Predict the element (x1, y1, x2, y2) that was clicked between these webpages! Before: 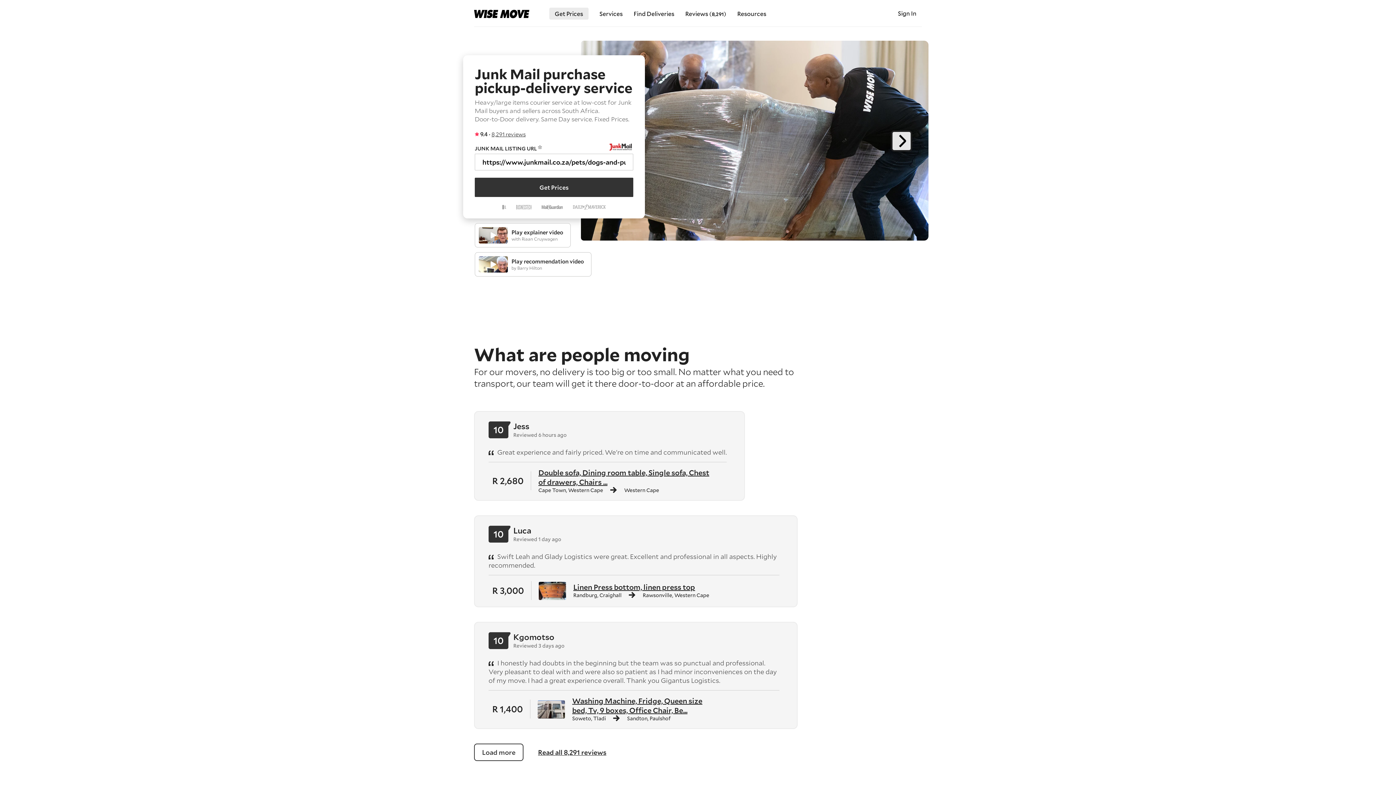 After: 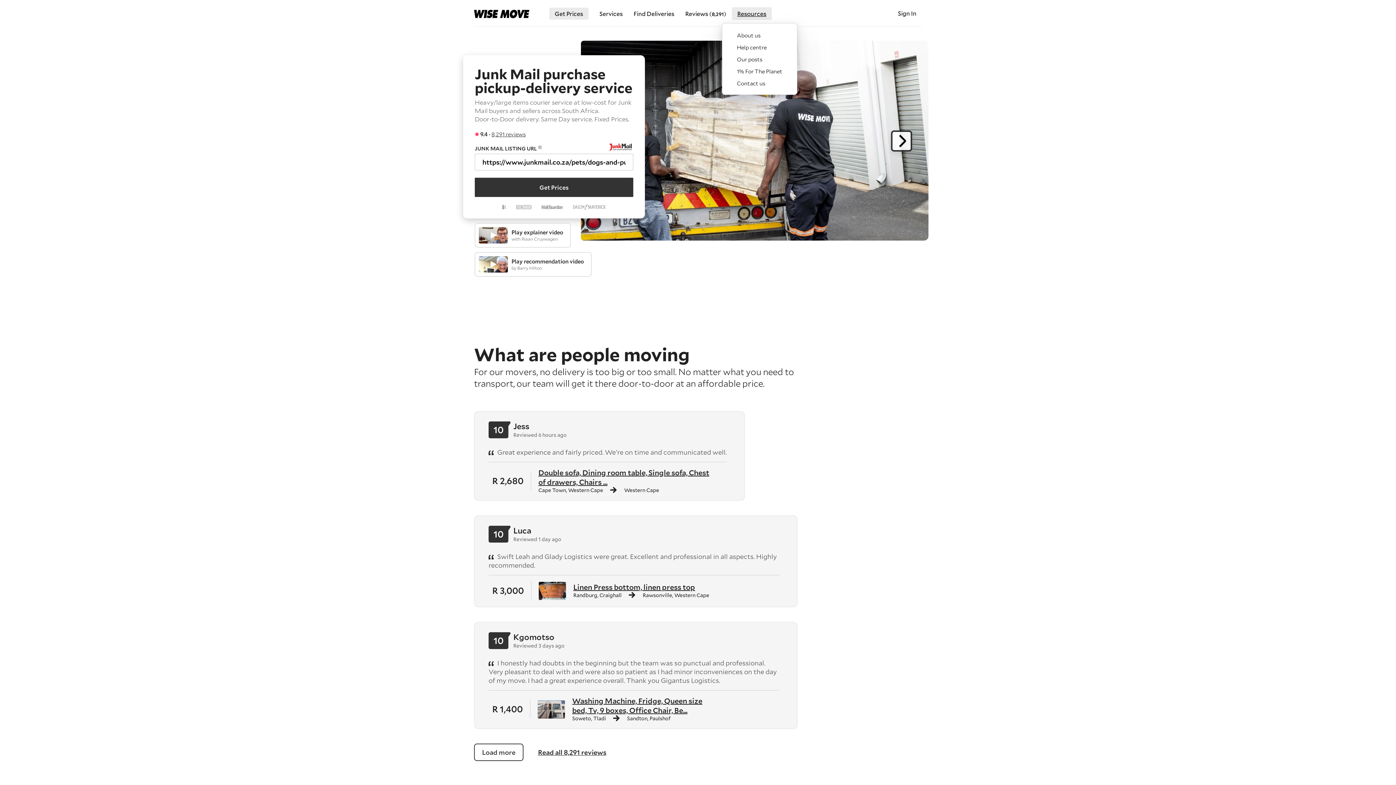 Action: bbox: (737, 9, 766, 17) label: Resources